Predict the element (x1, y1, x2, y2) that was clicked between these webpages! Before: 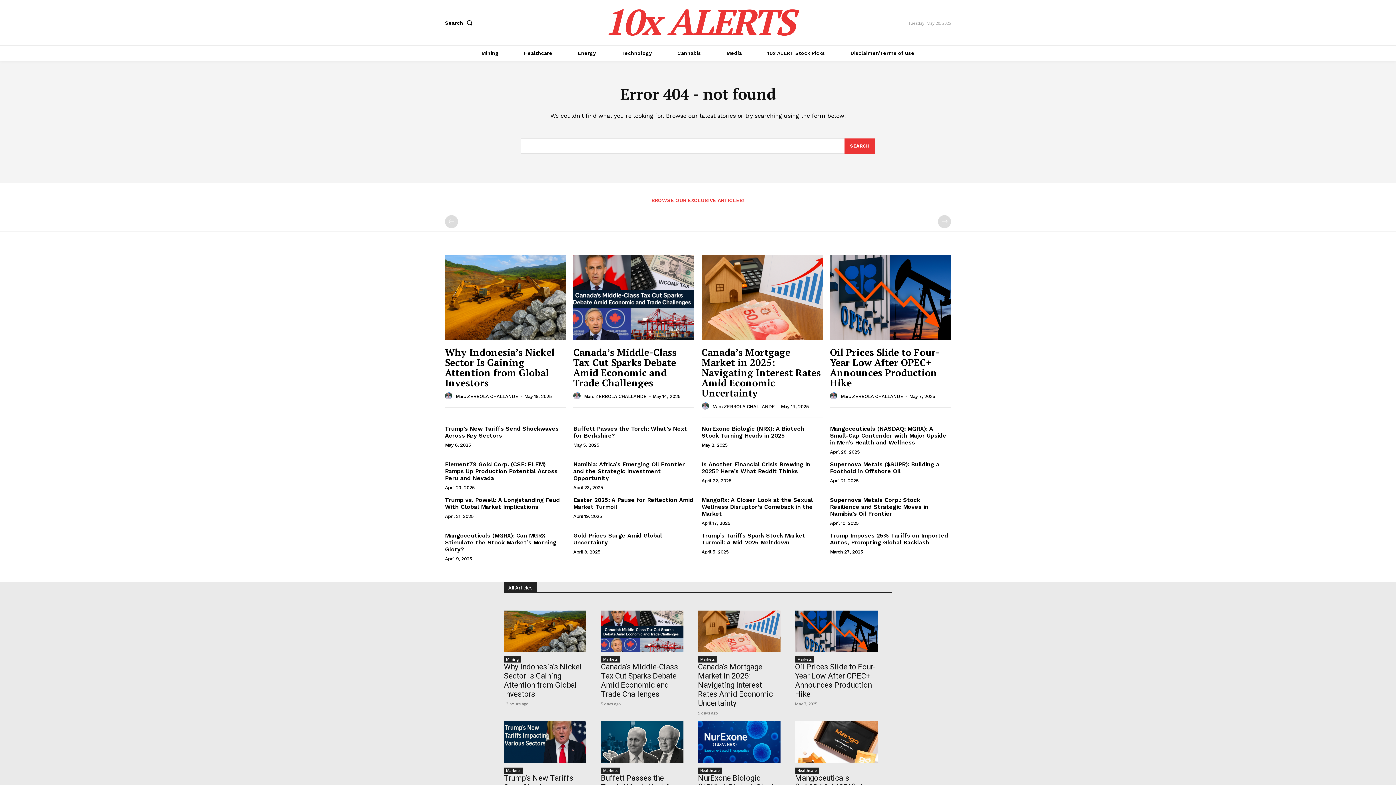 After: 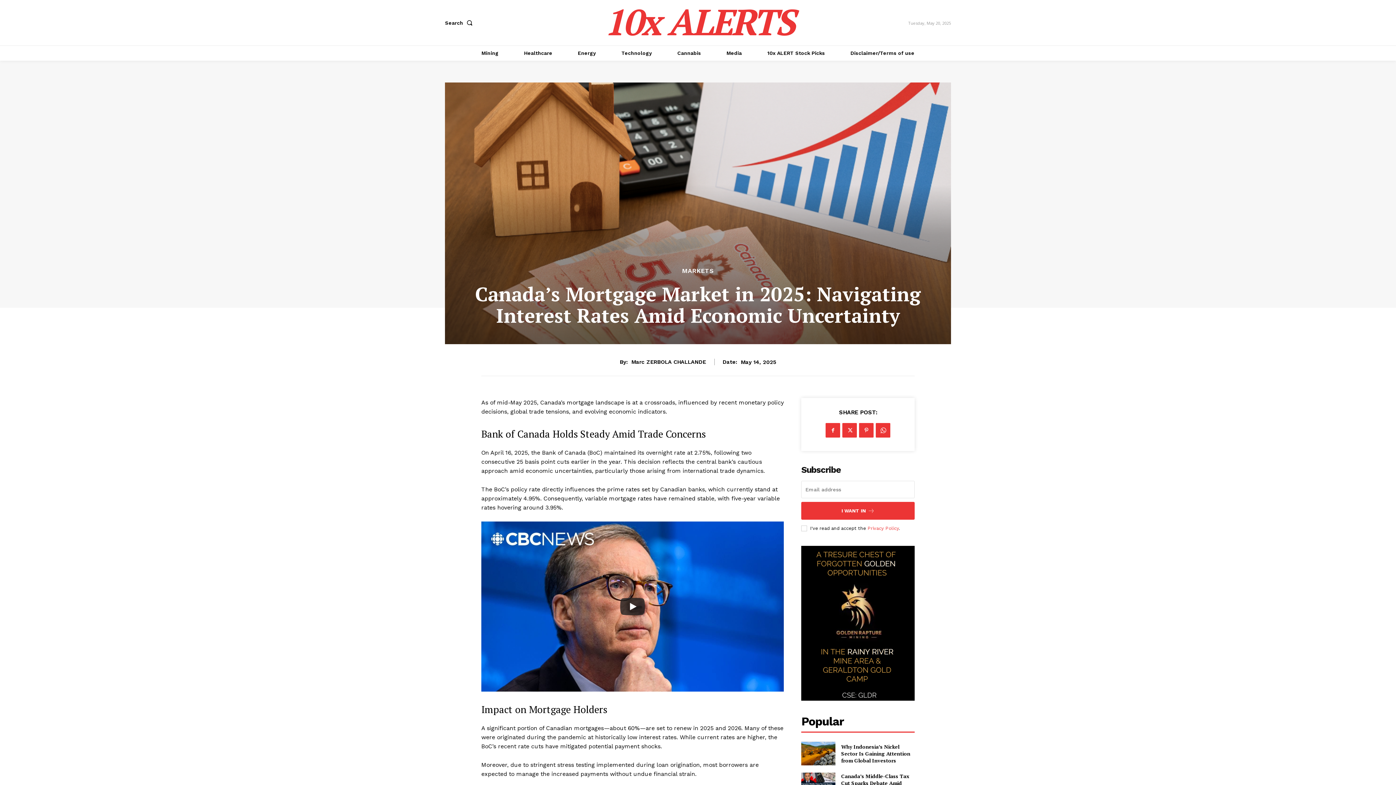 Action: bbox: (698, 610, 780, 652)